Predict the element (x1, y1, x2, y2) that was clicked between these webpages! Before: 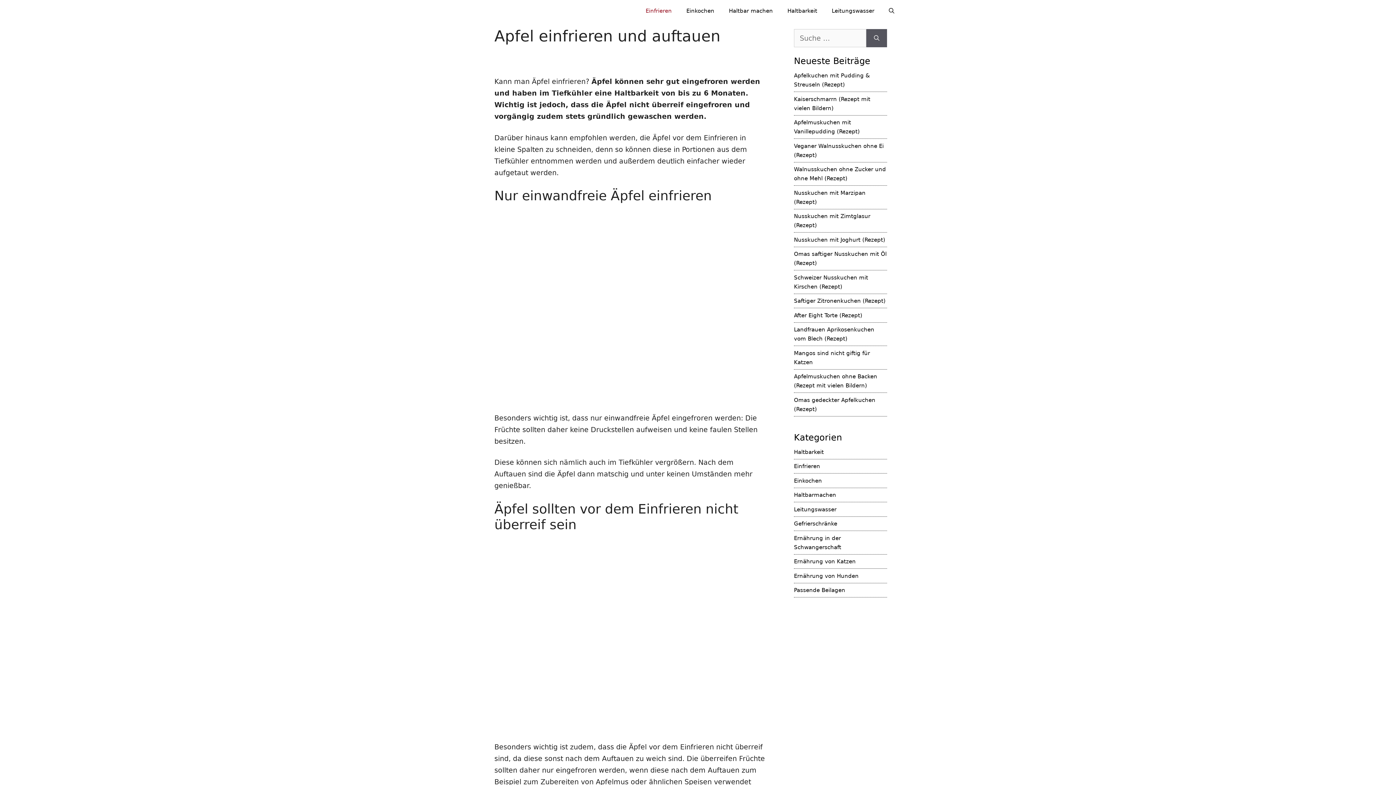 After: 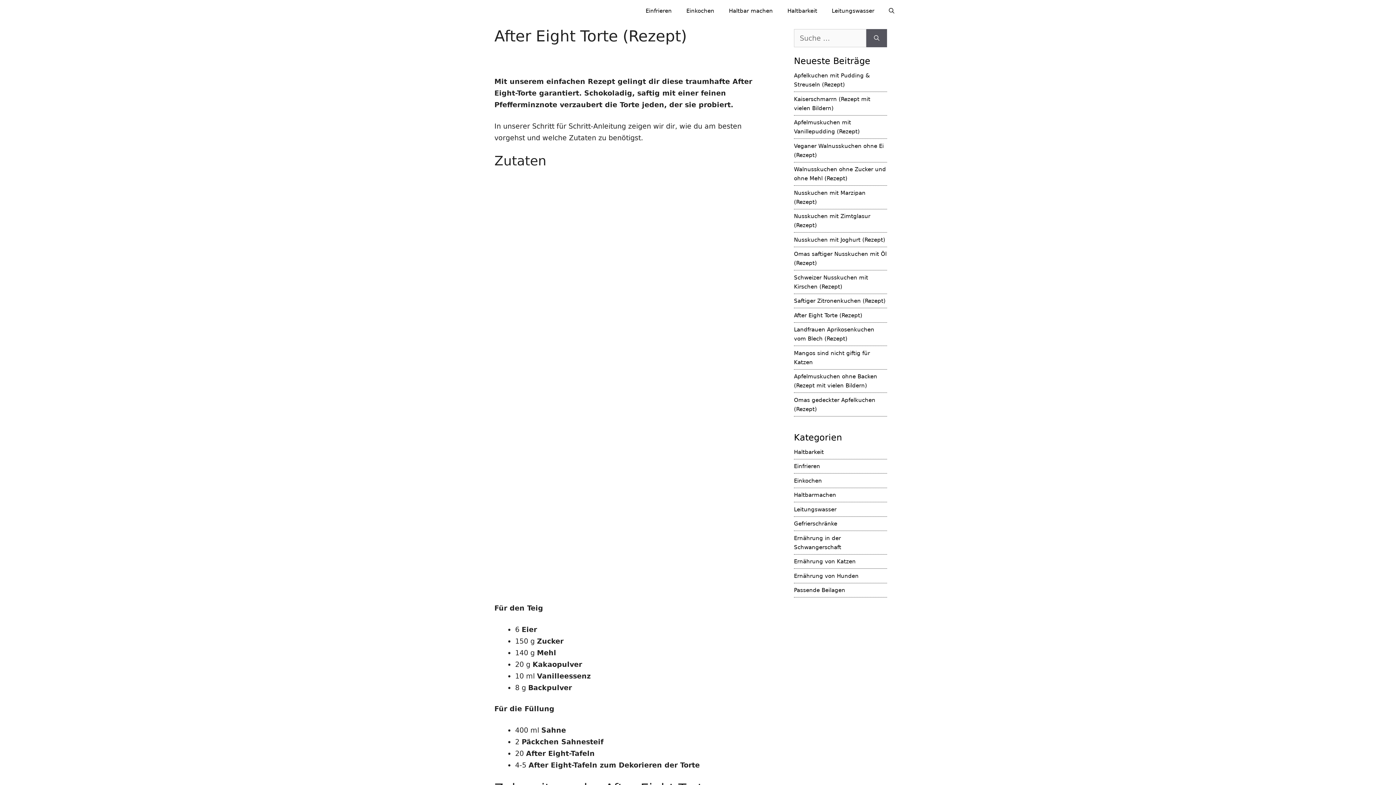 Action: bbox: (794, 312, 862, 318) label: After Eight Torte (Rezept)